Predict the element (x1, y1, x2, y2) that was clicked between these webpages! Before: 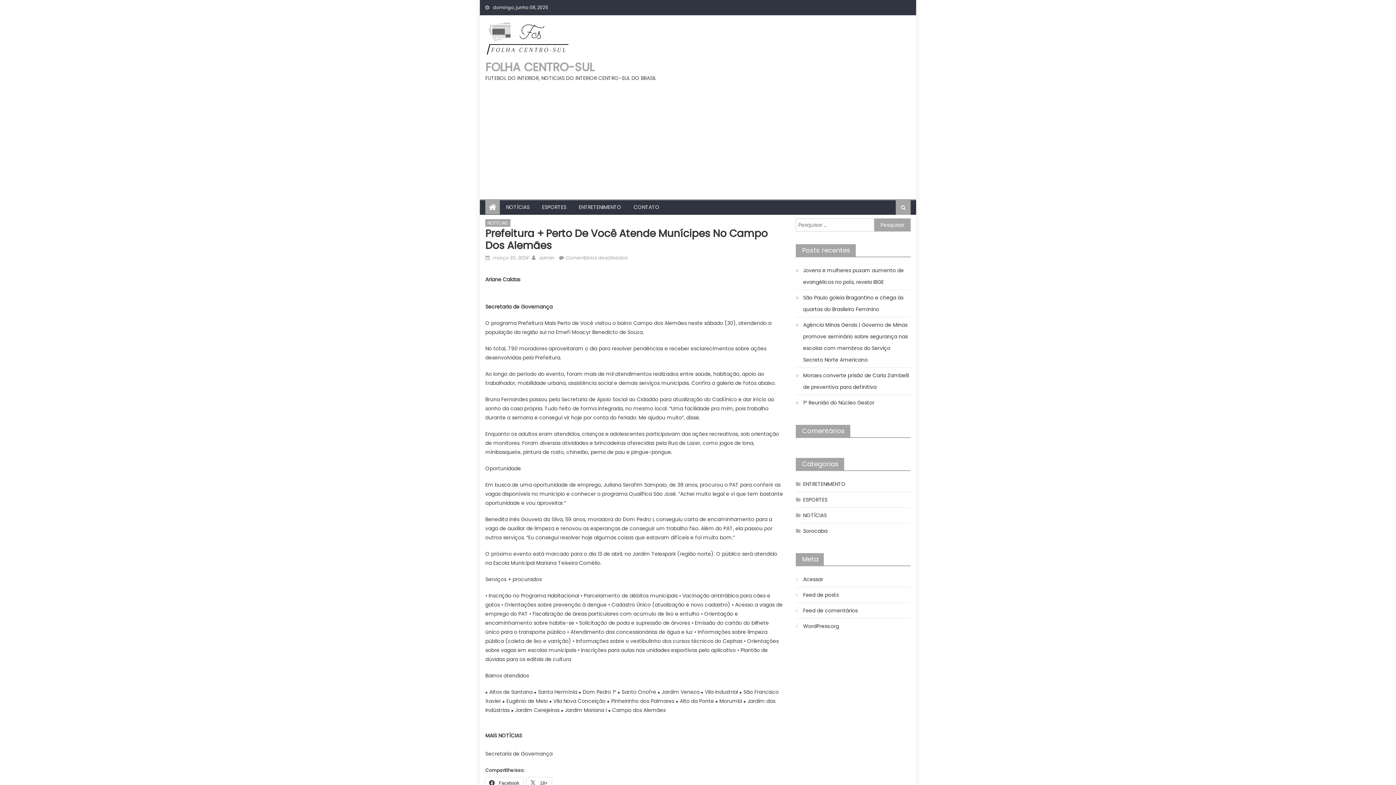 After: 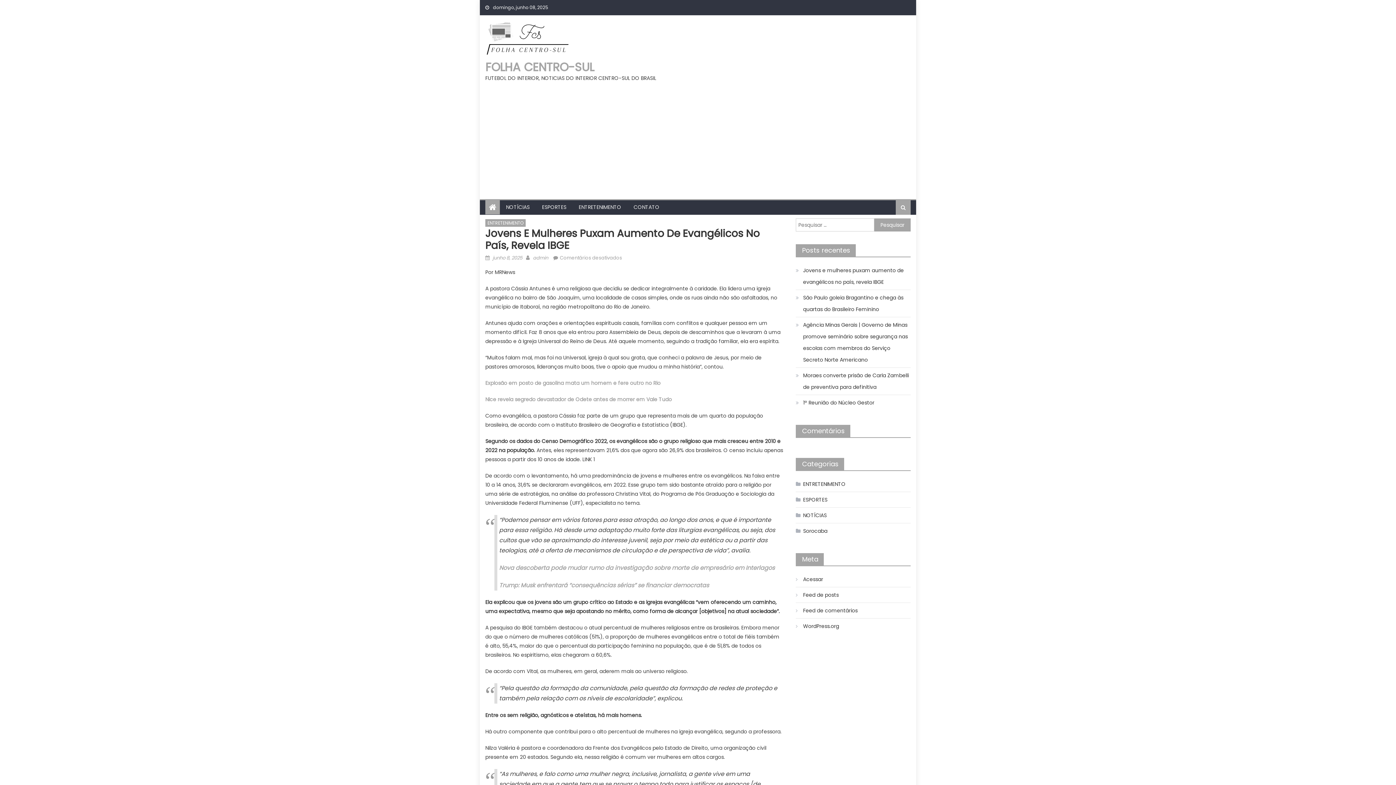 Action: label: Jovens e mulheres puxam aumento de evangélicos no país, revela IBGE bbox: (796, 264, 910, 288)